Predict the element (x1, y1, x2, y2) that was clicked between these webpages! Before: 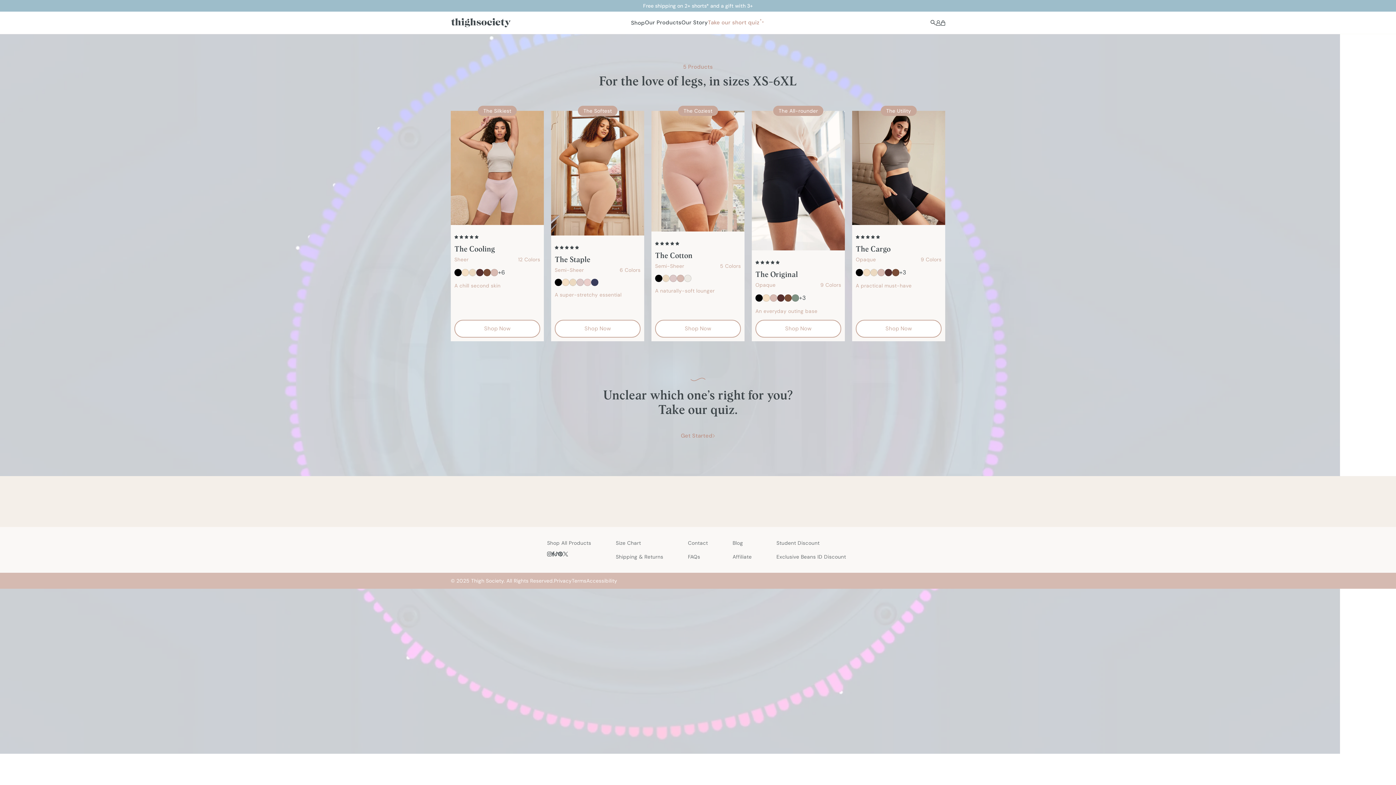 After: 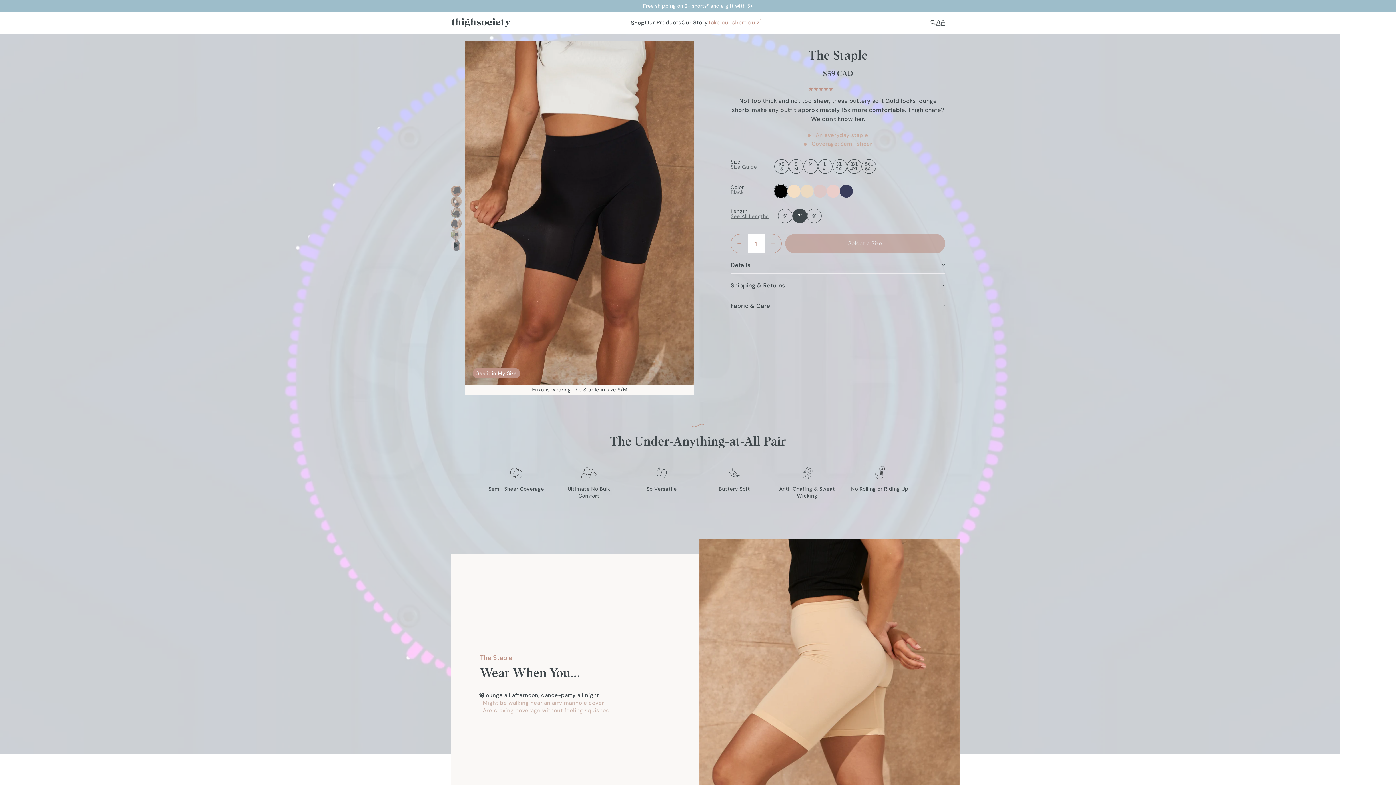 Action: bbox: (554, 319, 640, 337) label: Shop Now